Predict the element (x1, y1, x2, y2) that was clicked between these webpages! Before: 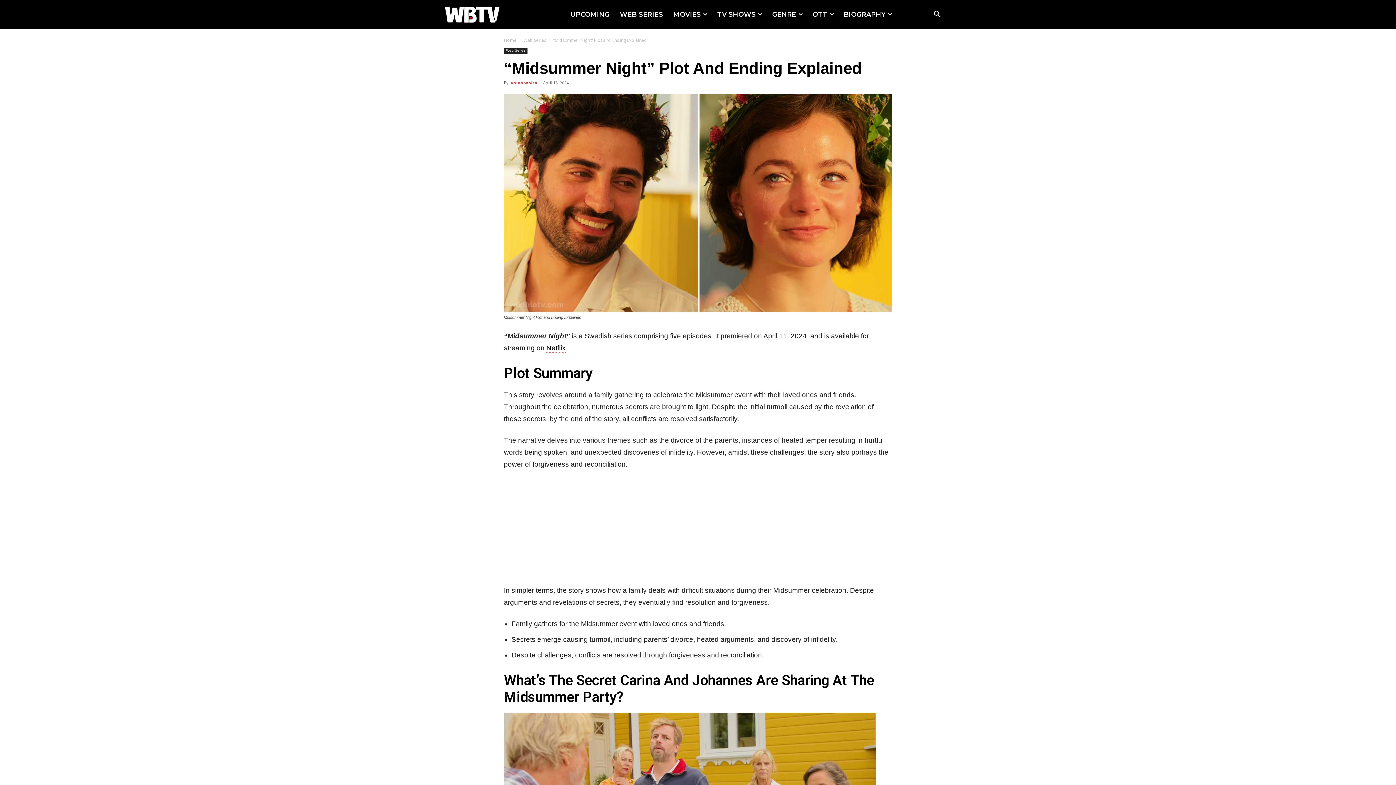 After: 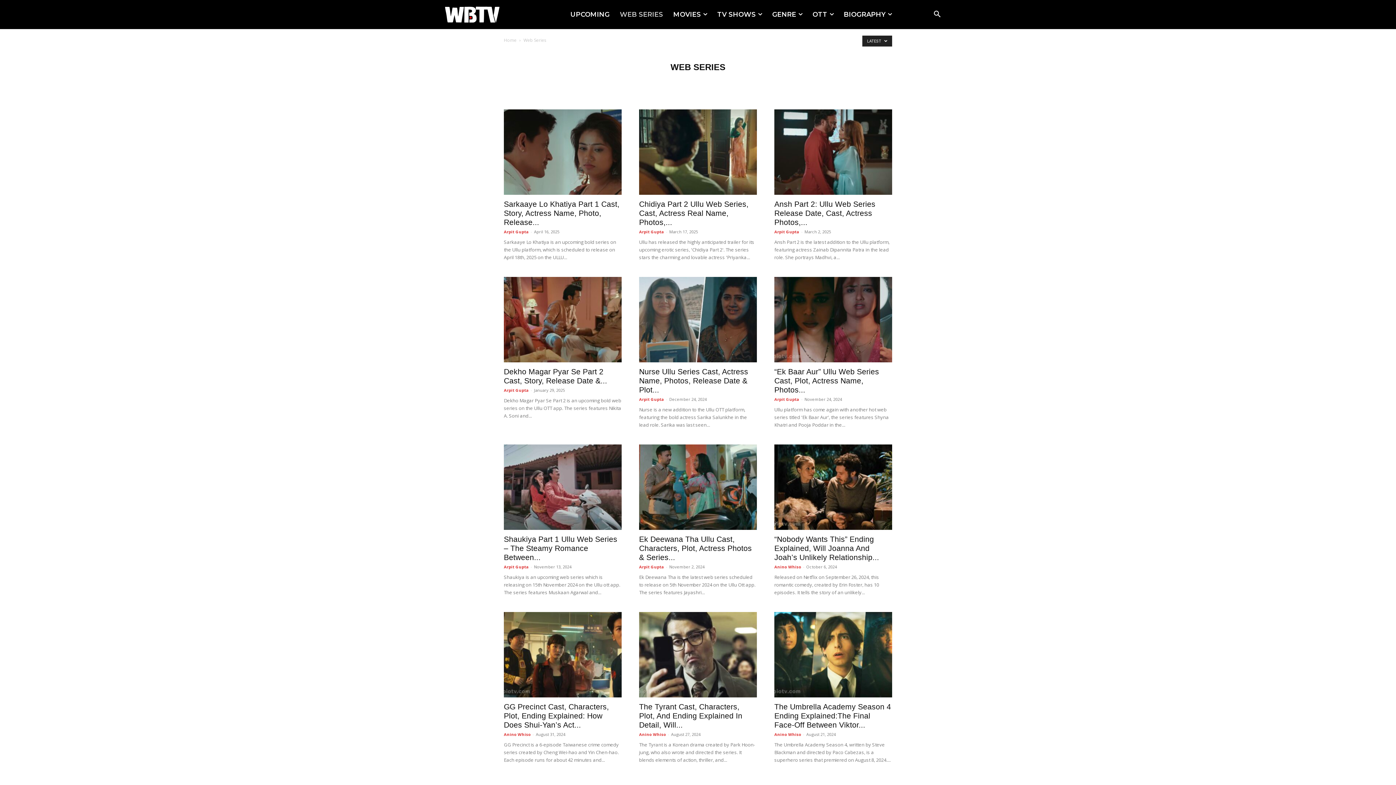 Action: label: Web Series bbox: (504, 47, 527, 53)